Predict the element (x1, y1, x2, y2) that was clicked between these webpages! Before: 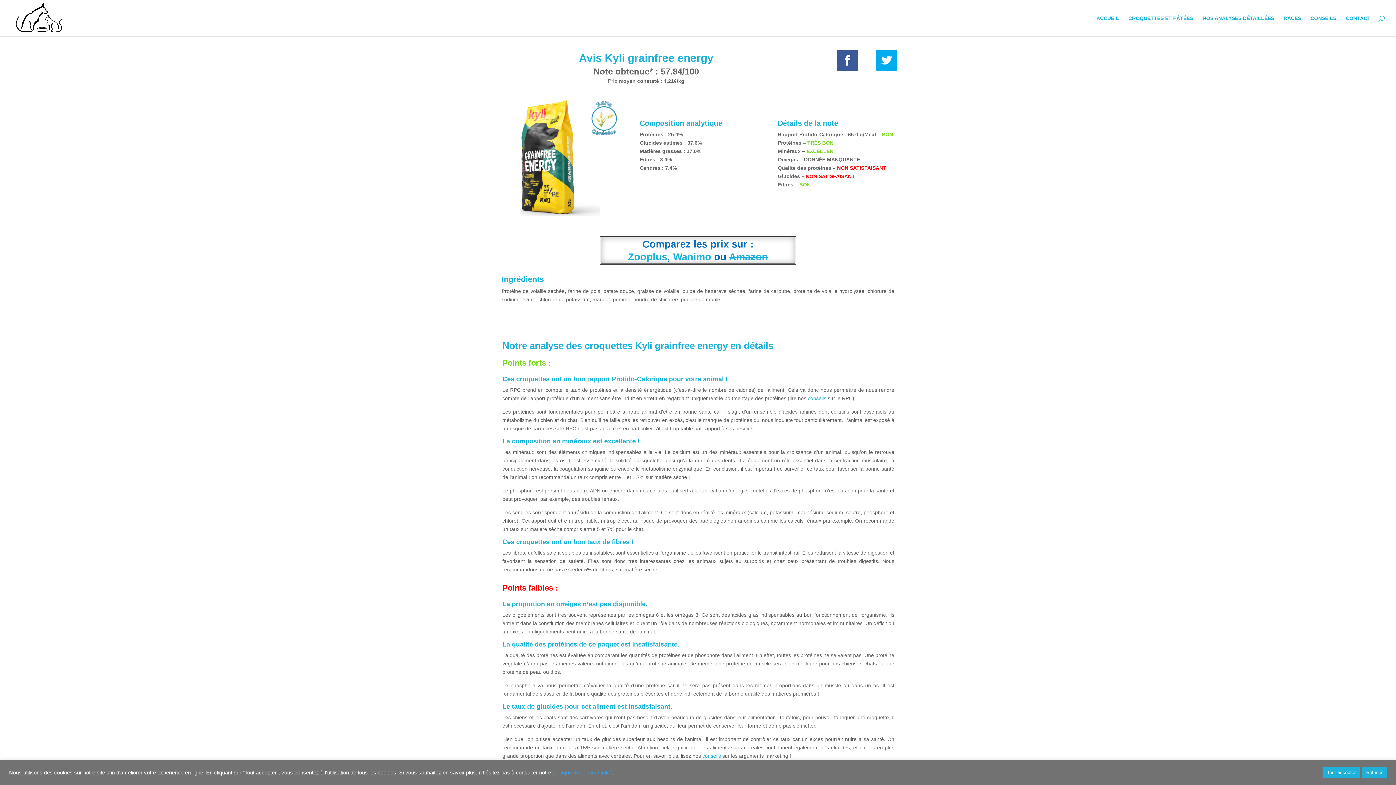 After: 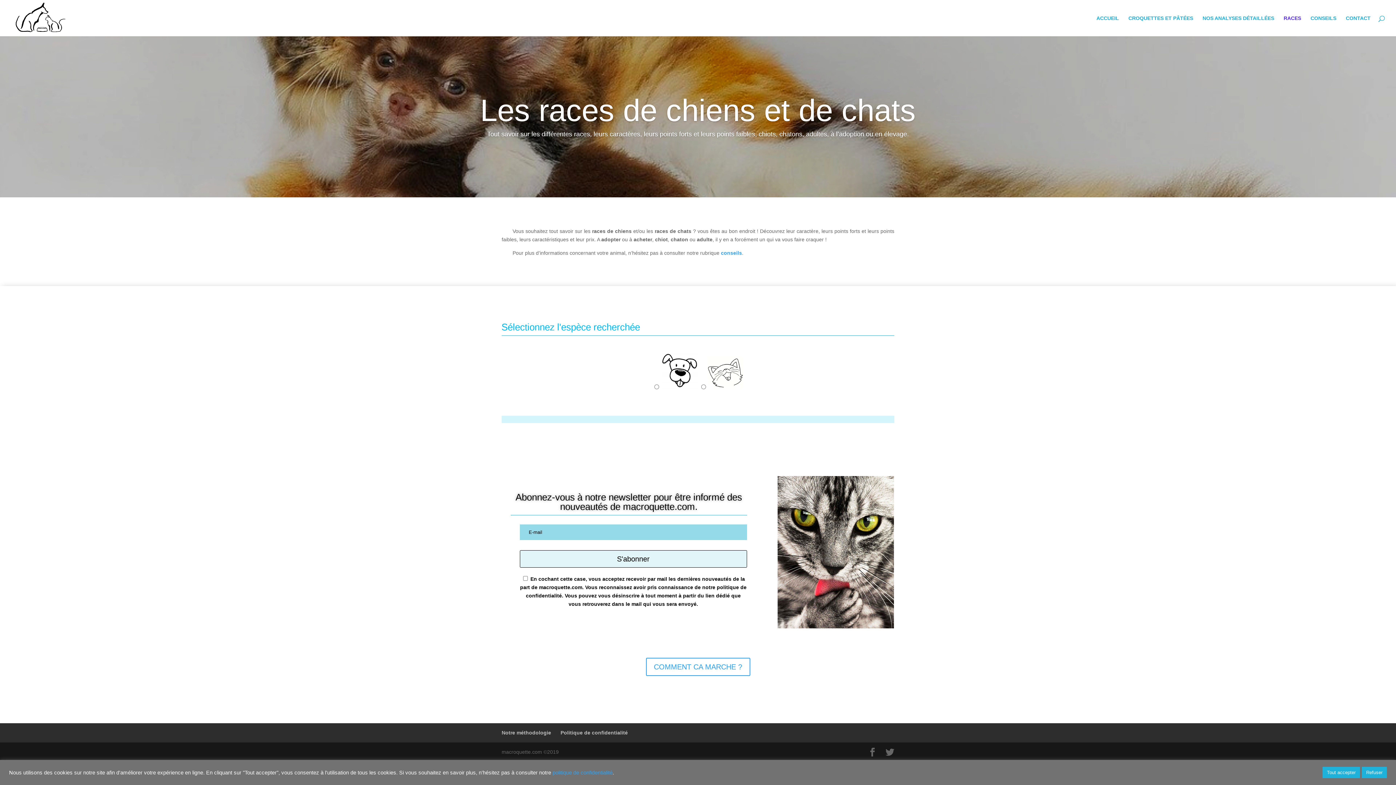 Action: bbox: (1284, 15, 1301, 36) label: RACES